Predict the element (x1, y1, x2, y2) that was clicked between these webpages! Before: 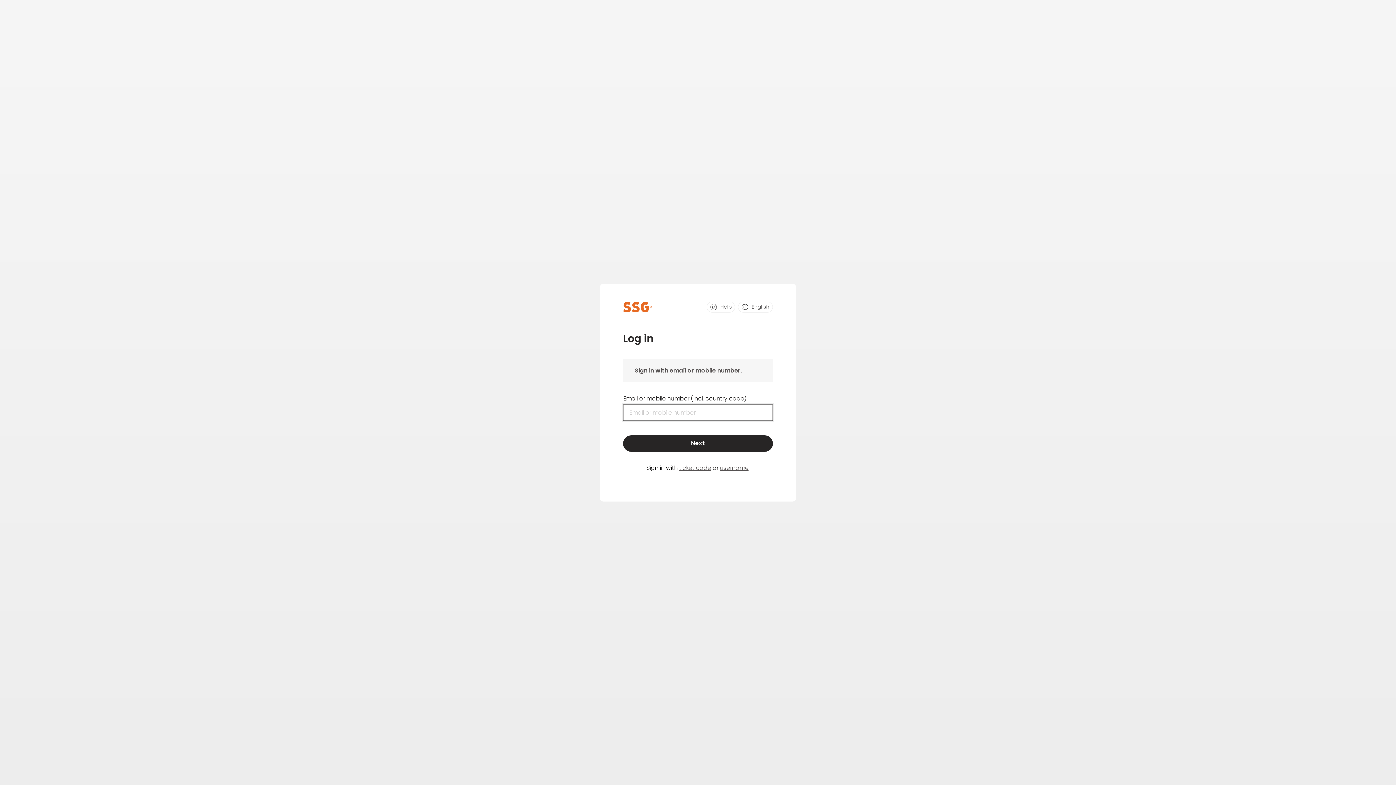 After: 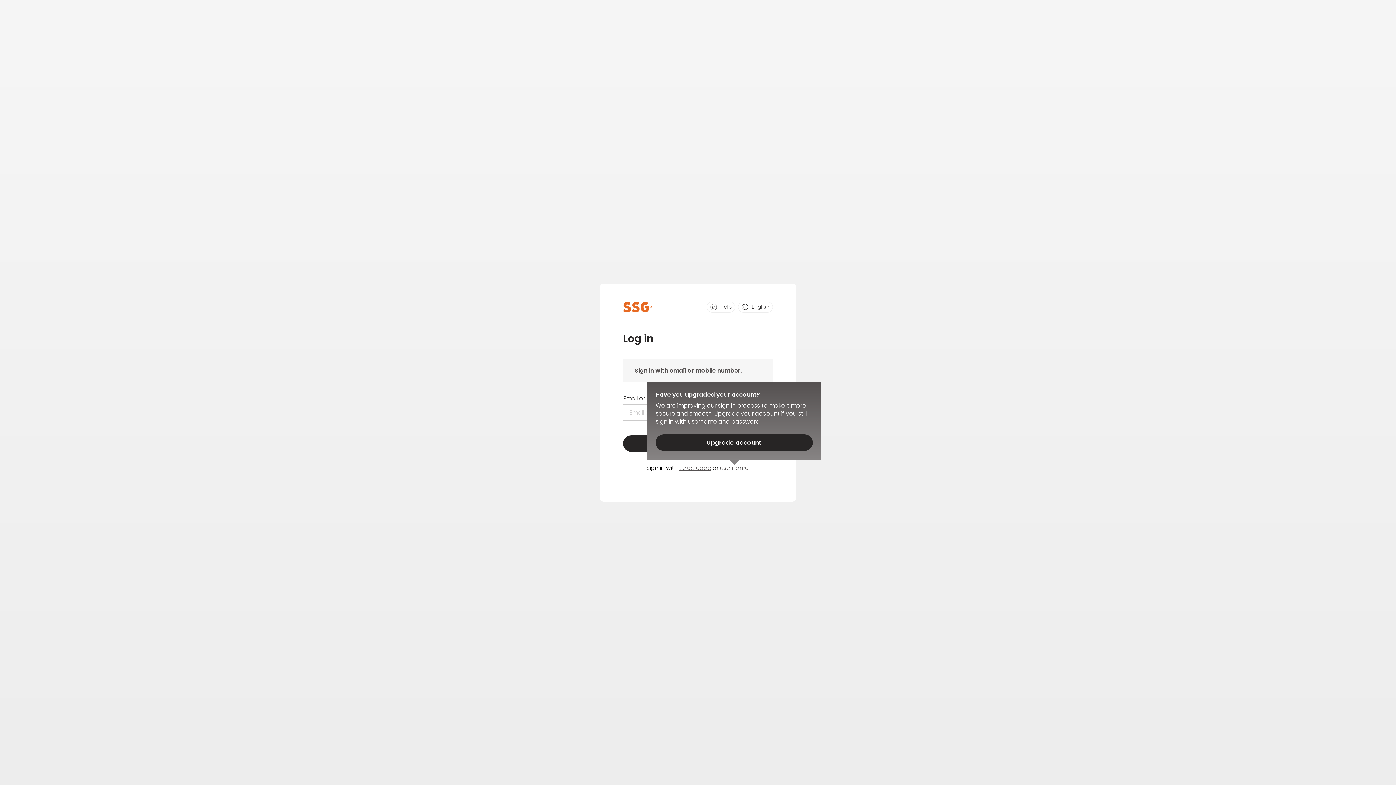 Action: bbox: (718, 464, 744, 470) label: username